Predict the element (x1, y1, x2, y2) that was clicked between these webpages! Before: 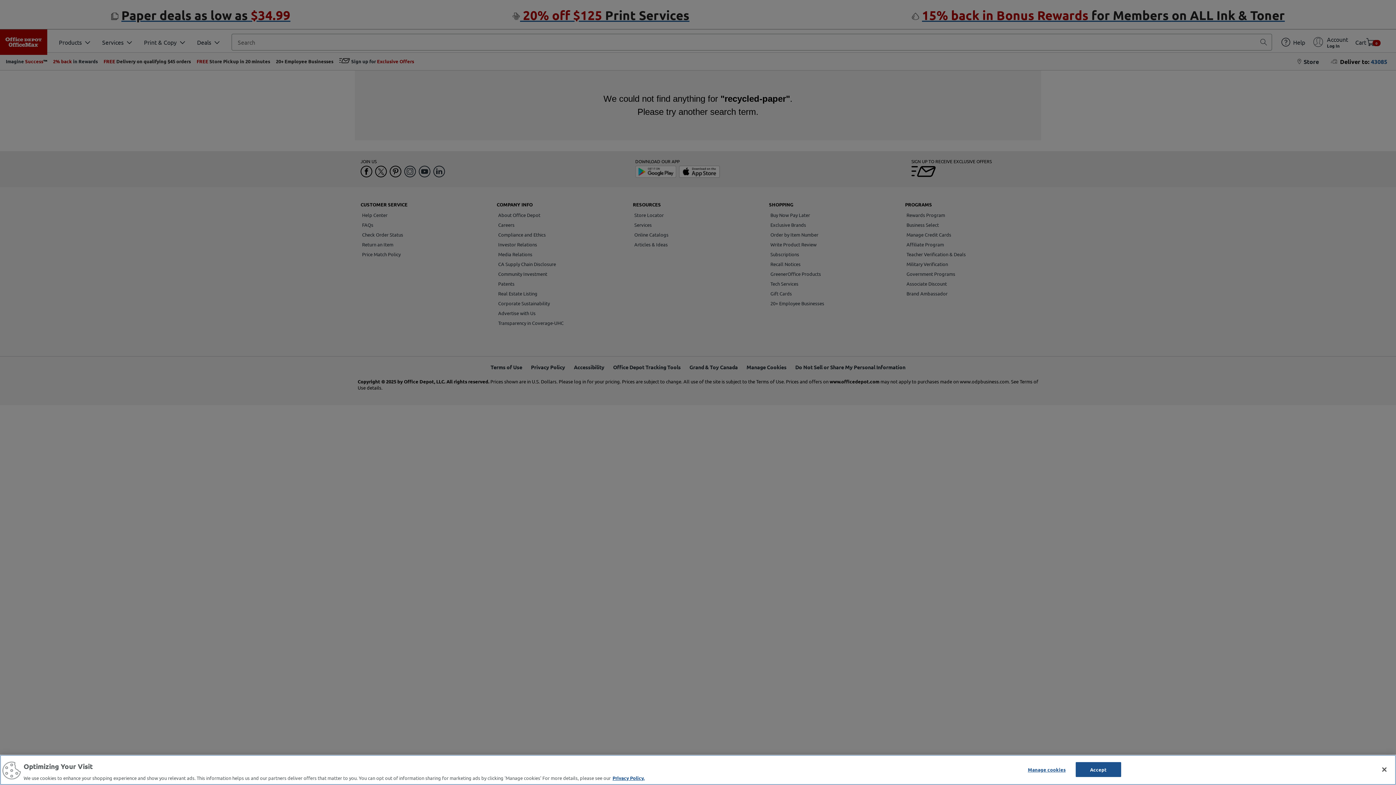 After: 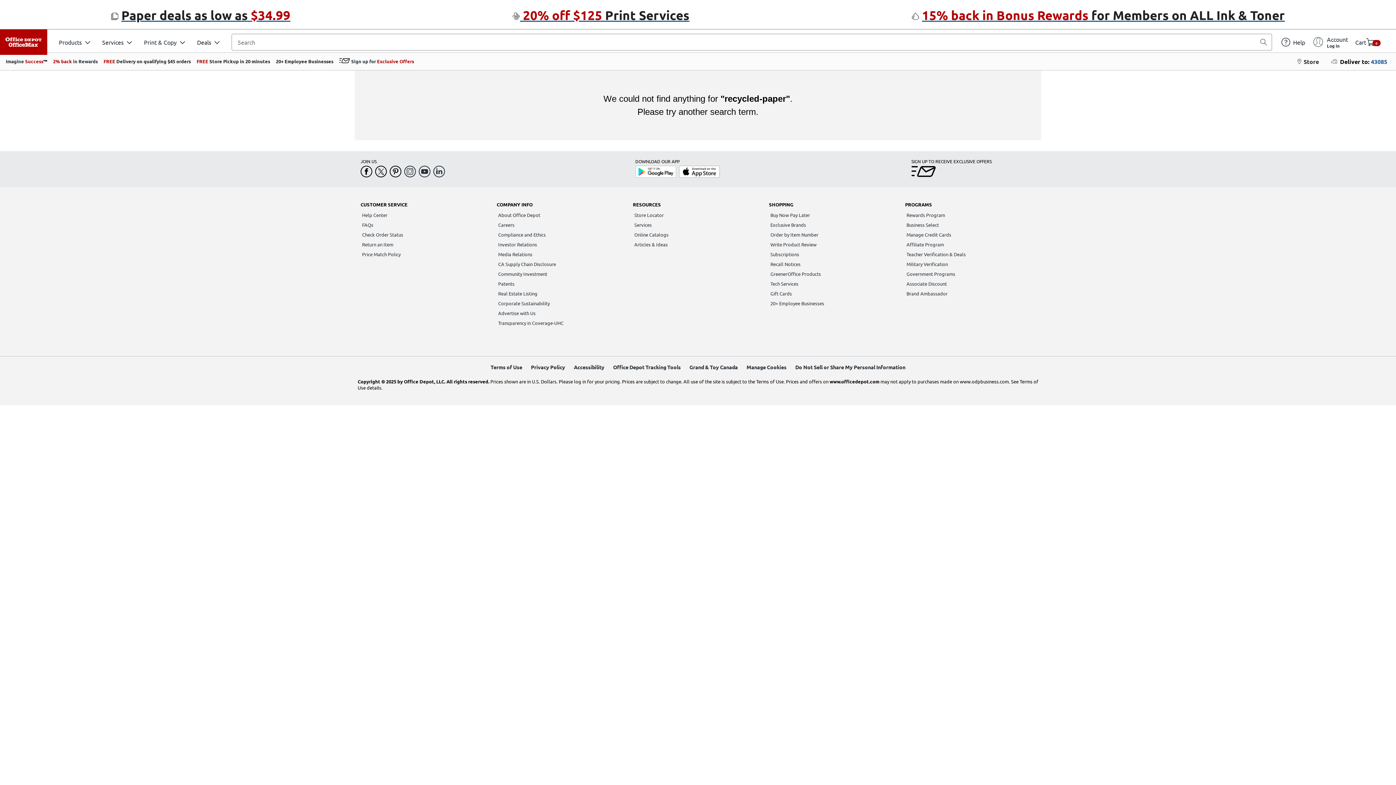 Action: bbox: (1376, 761, 1392, 777) label: Close